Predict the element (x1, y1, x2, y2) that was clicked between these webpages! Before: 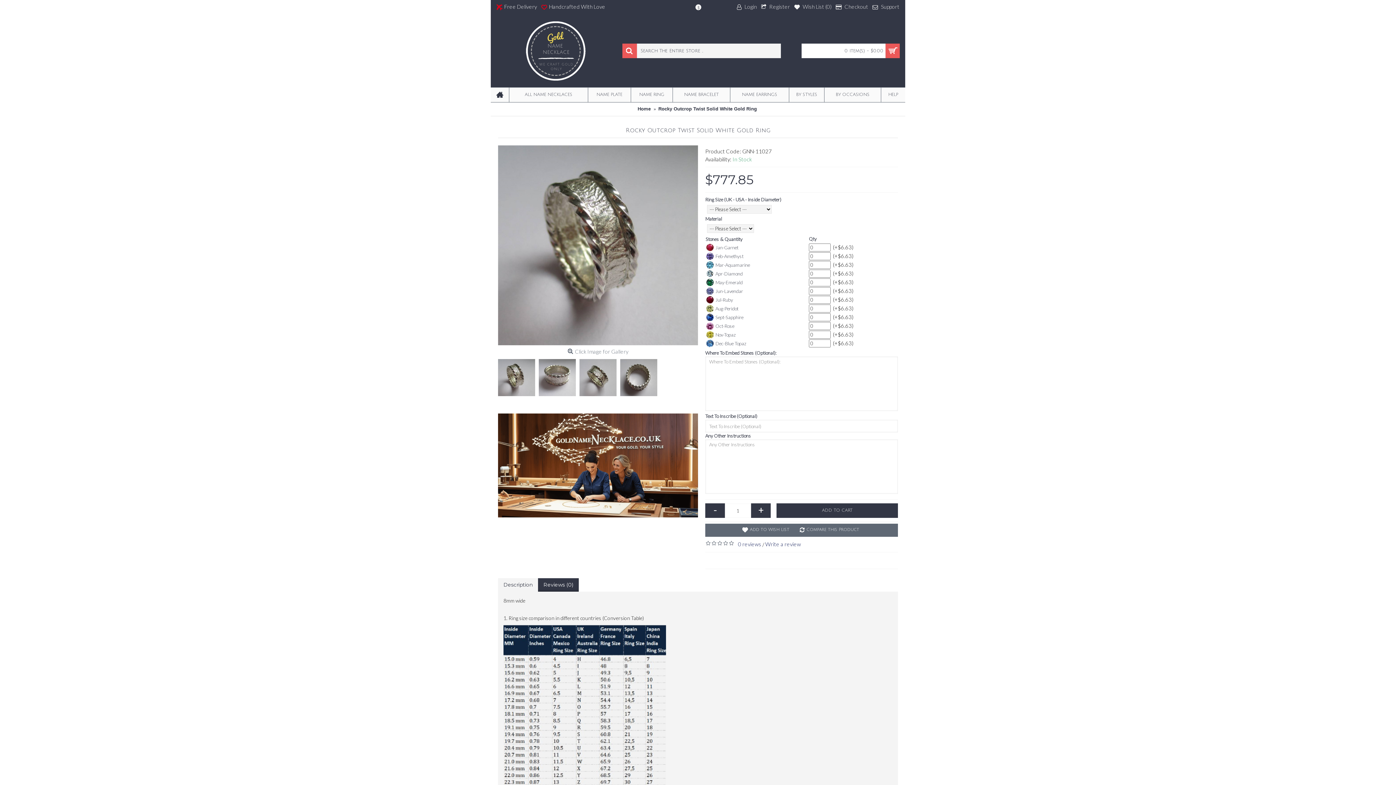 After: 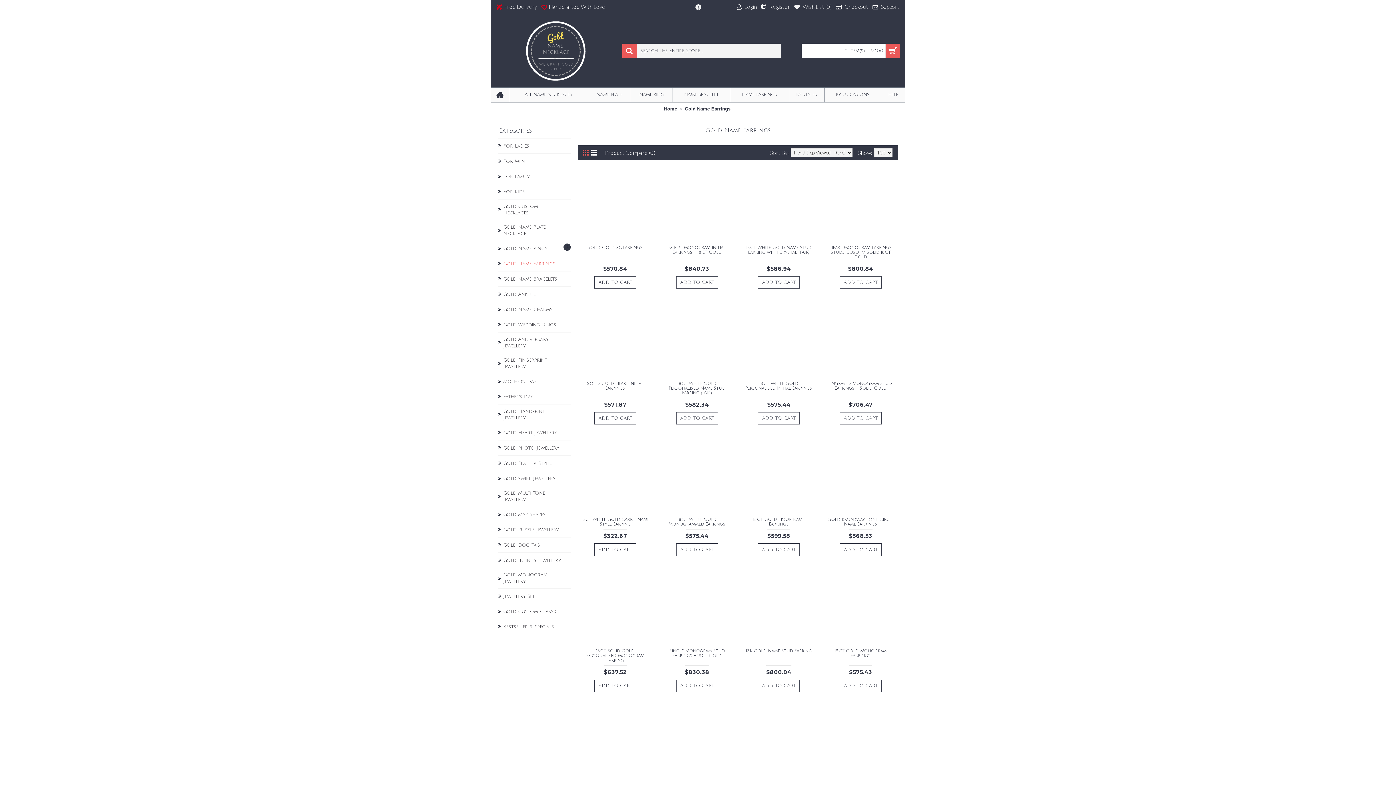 Action: bbox: (730, 87, 789, 102) label: NAME EARRINGS